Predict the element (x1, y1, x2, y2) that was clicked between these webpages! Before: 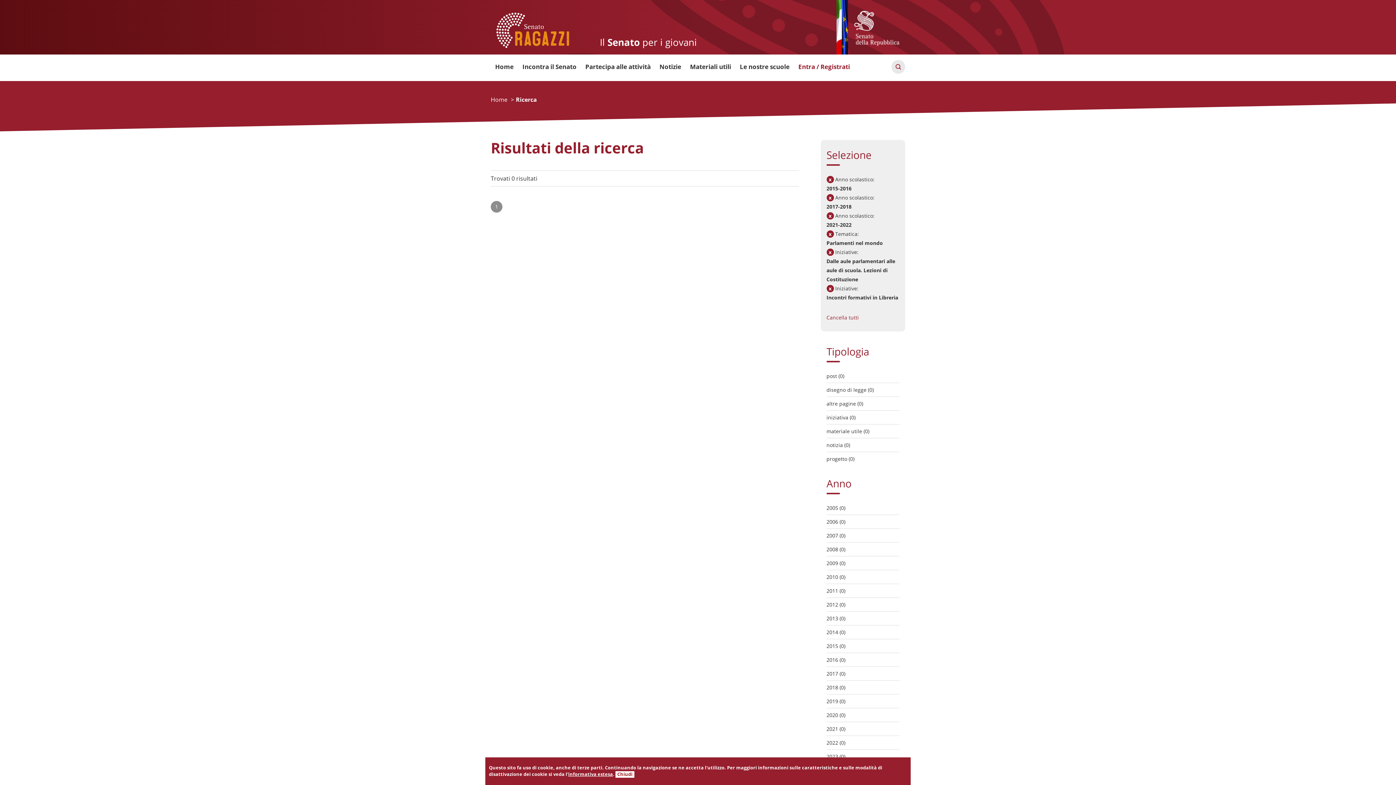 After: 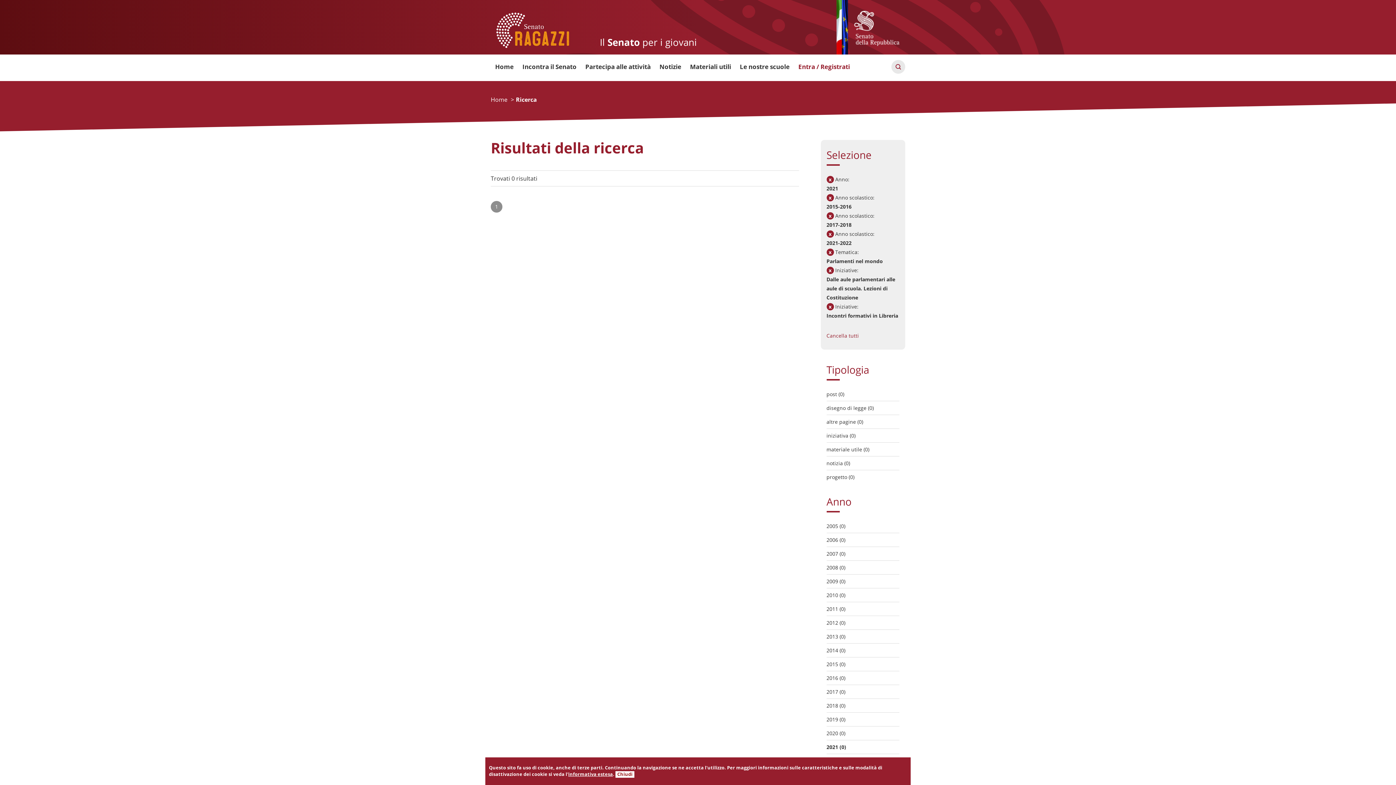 Action: label: 2021 (0) bbox: (826, 725, 845, 732)